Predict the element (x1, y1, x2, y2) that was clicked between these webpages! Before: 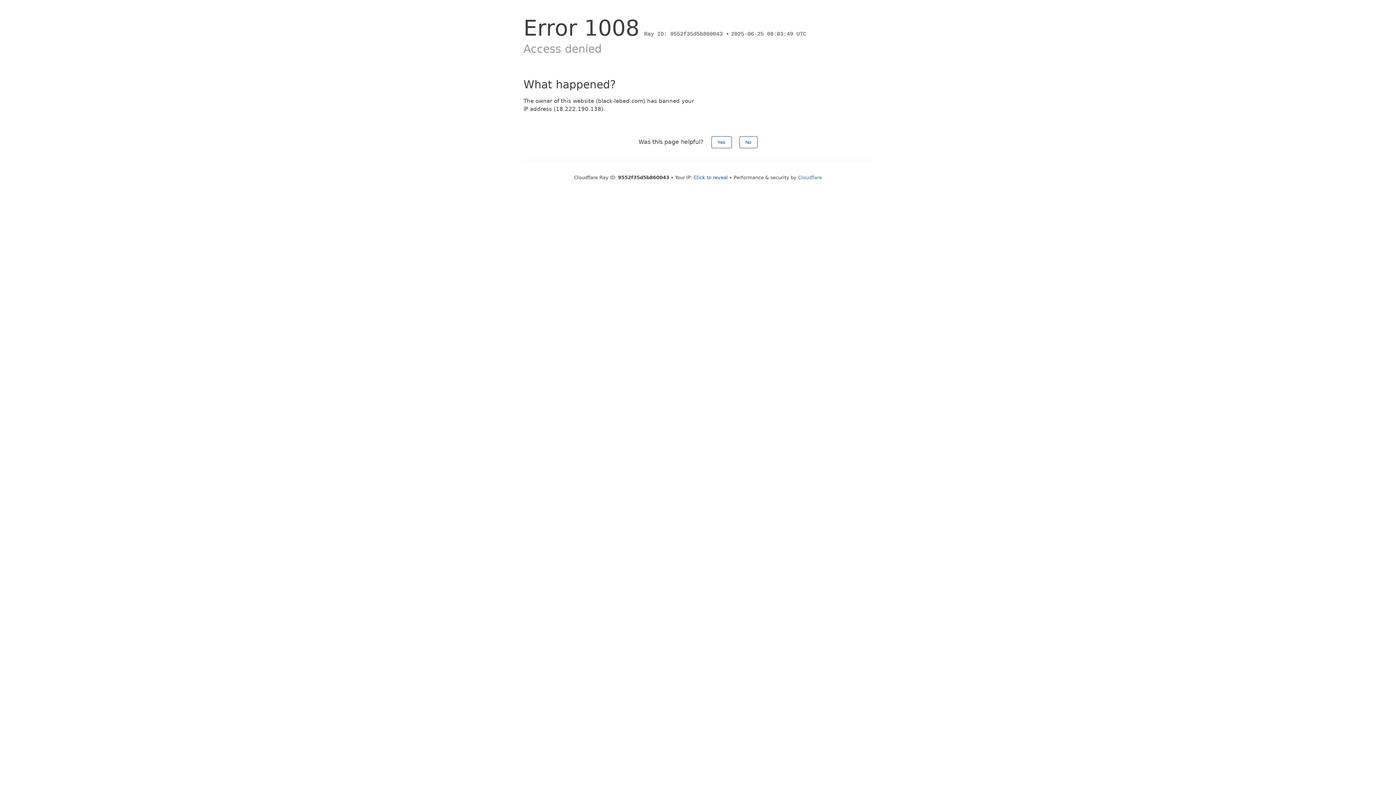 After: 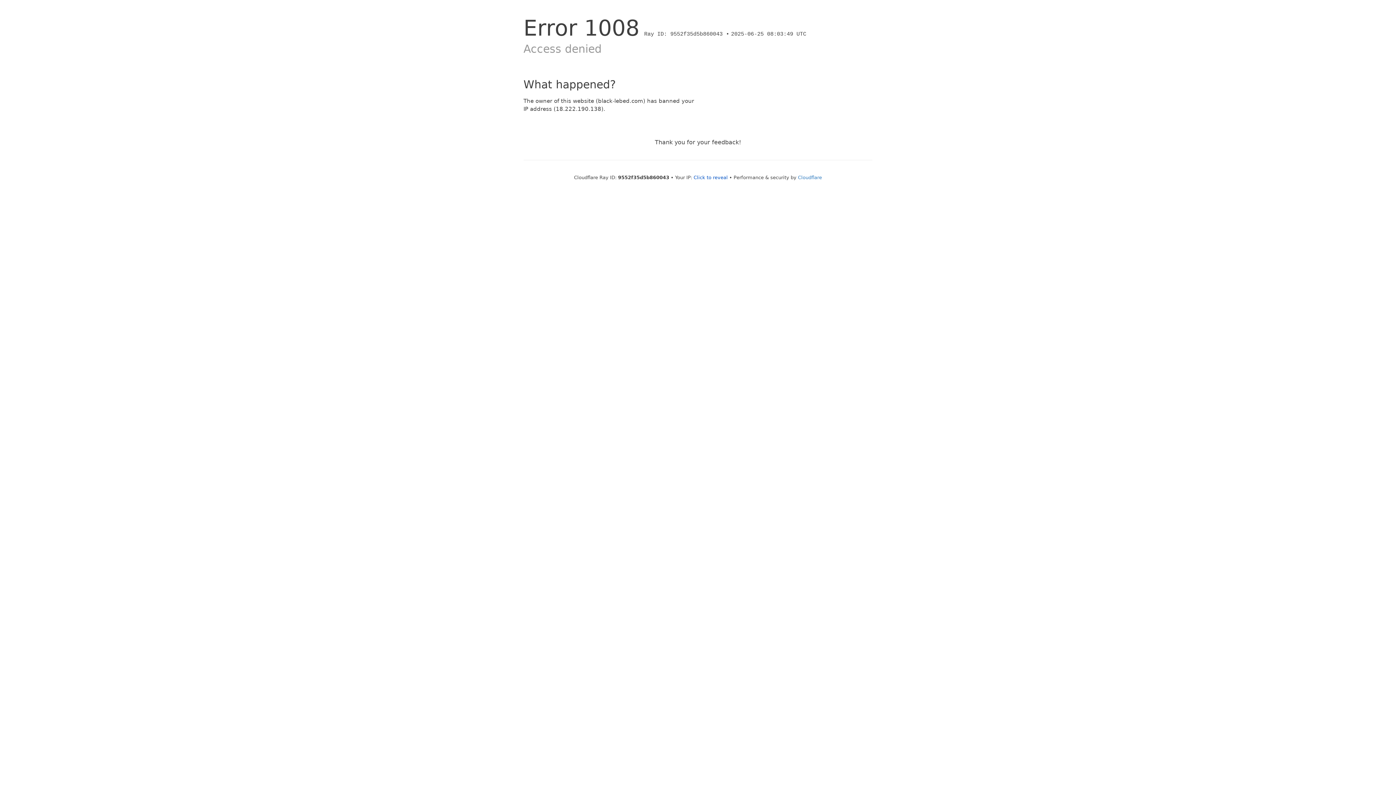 Action: bbox: (739, 136, 757, 148) label: No